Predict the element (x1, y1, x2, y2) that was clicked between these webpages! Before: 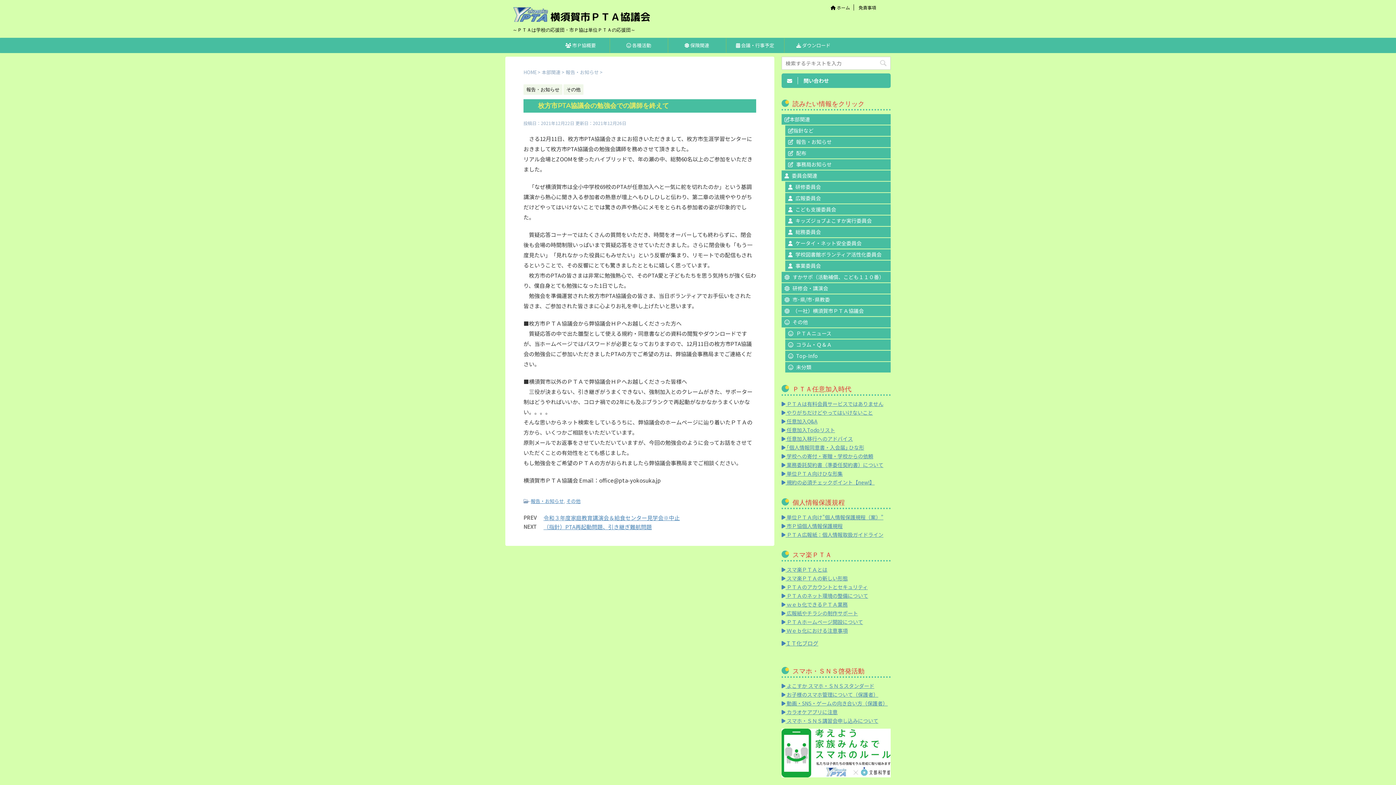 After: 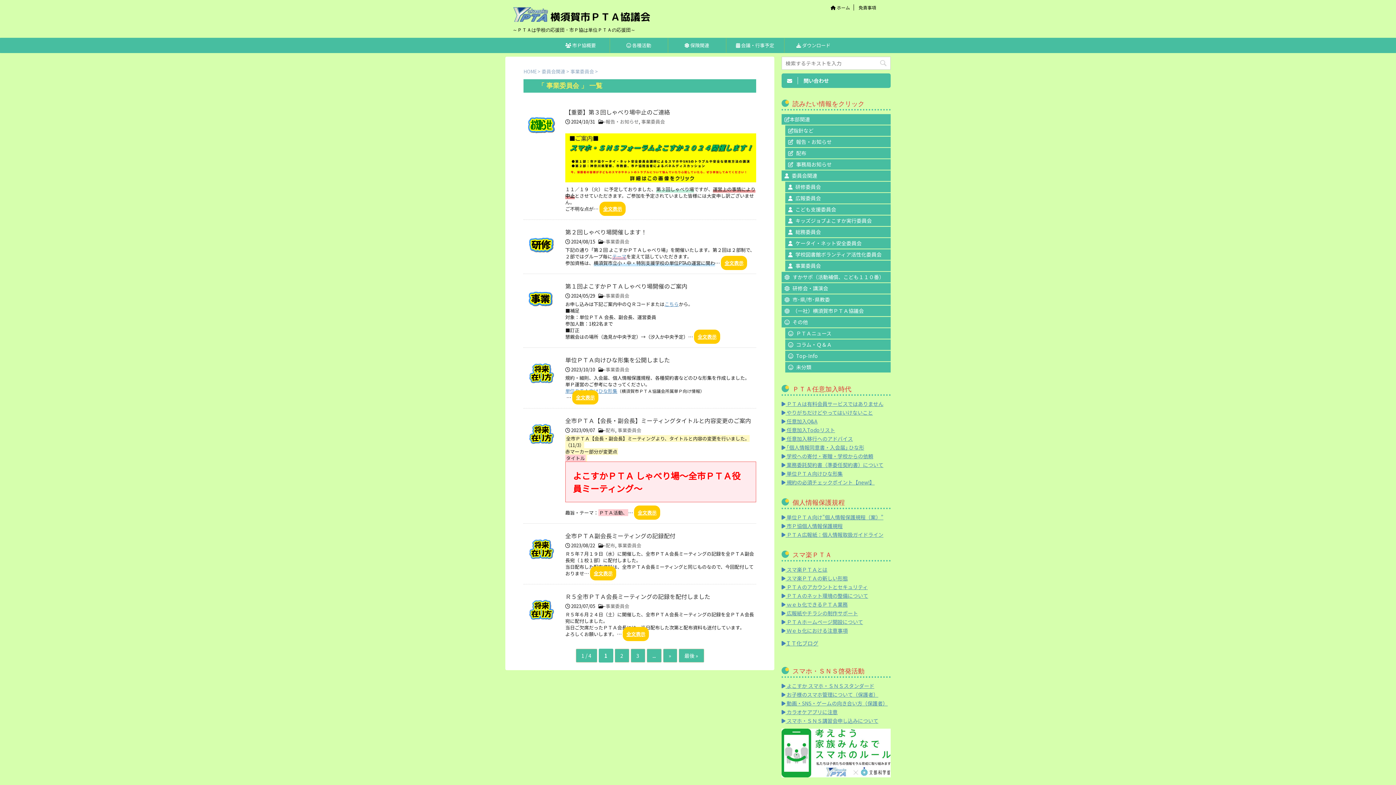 Action: bbox: (785, 260, 890, 271) label: 事業委員会